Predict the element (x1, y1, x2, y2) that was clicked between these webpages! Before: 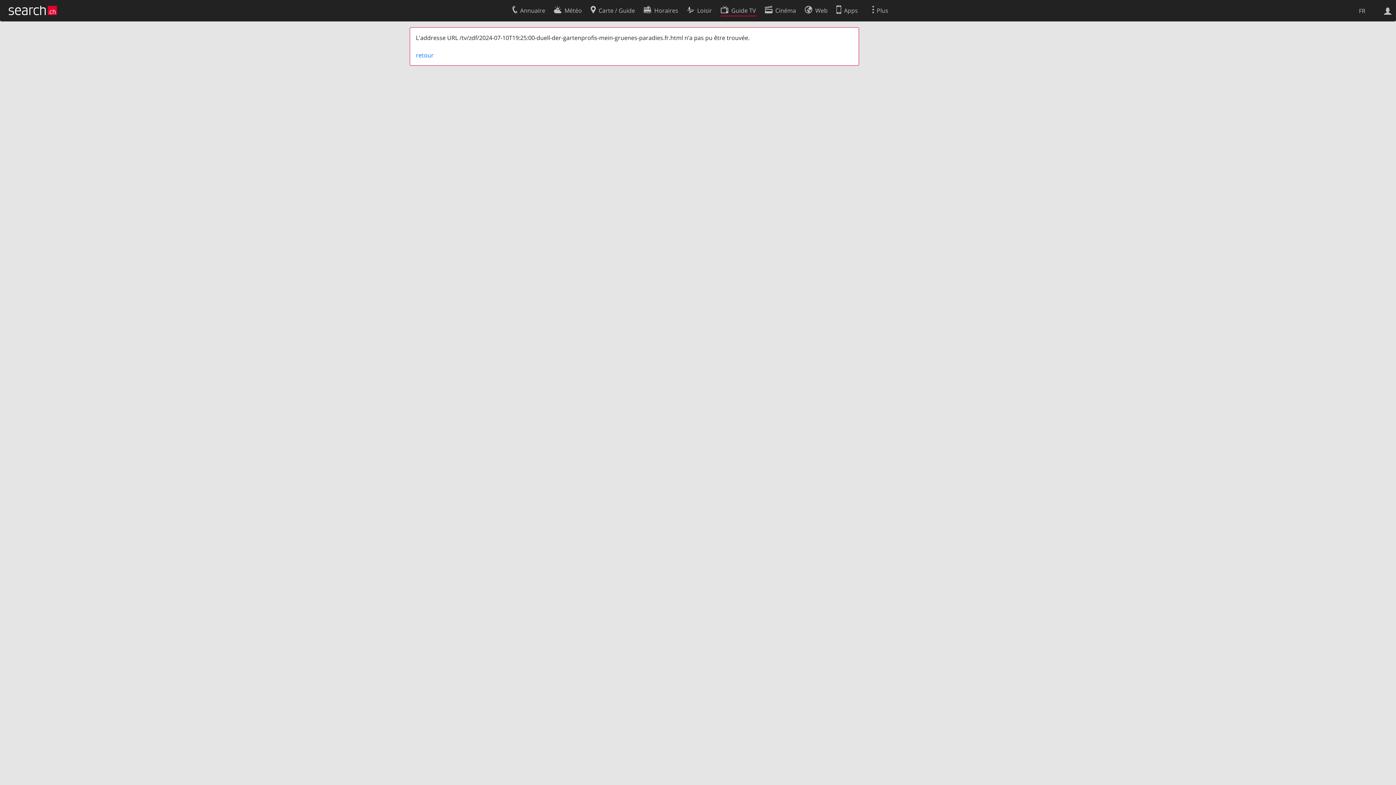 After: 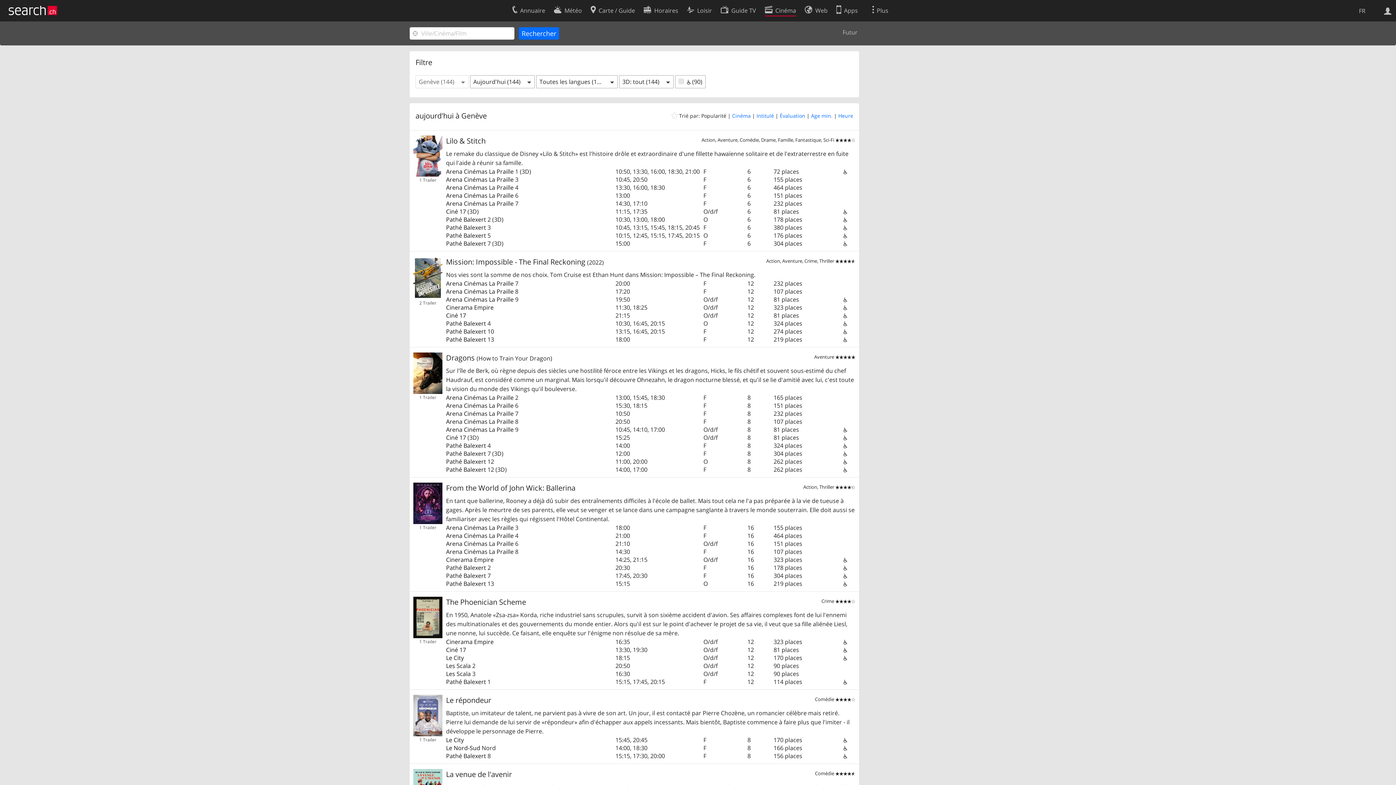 Action: label: Cinéma bbox: (764, 2, 796, 16)